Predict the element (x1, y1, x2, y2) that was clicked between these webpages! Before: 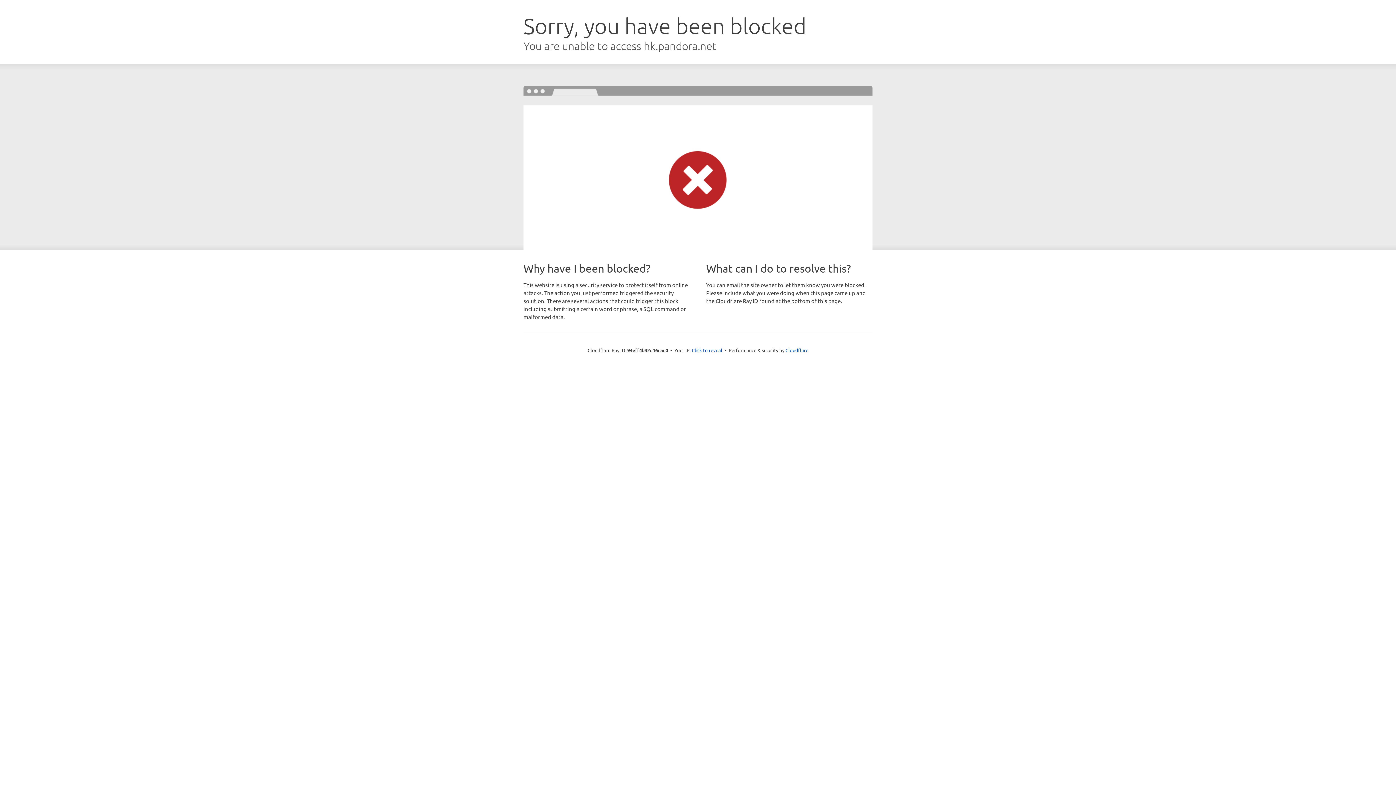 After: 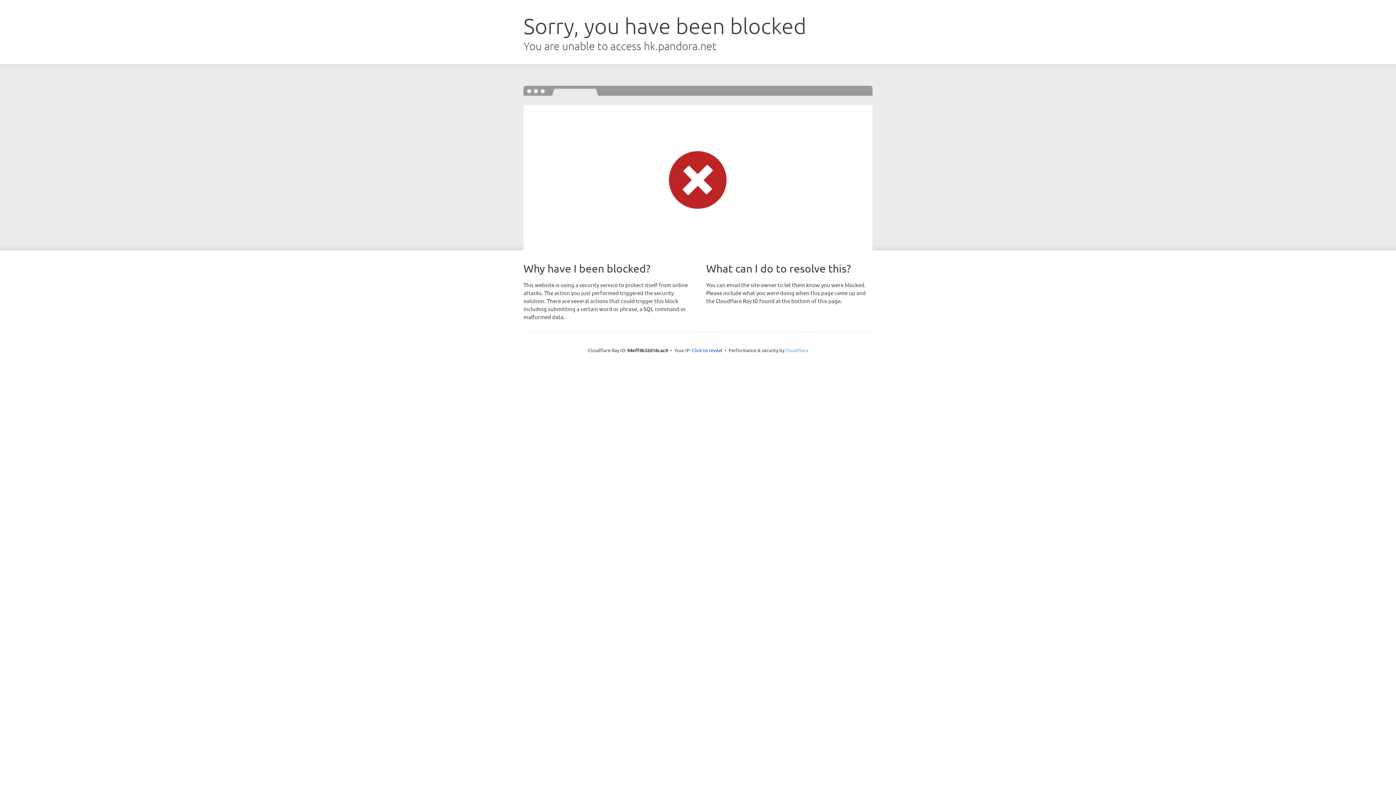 Action: bbox: (785, 347, 808, 353) label: Cloudflare